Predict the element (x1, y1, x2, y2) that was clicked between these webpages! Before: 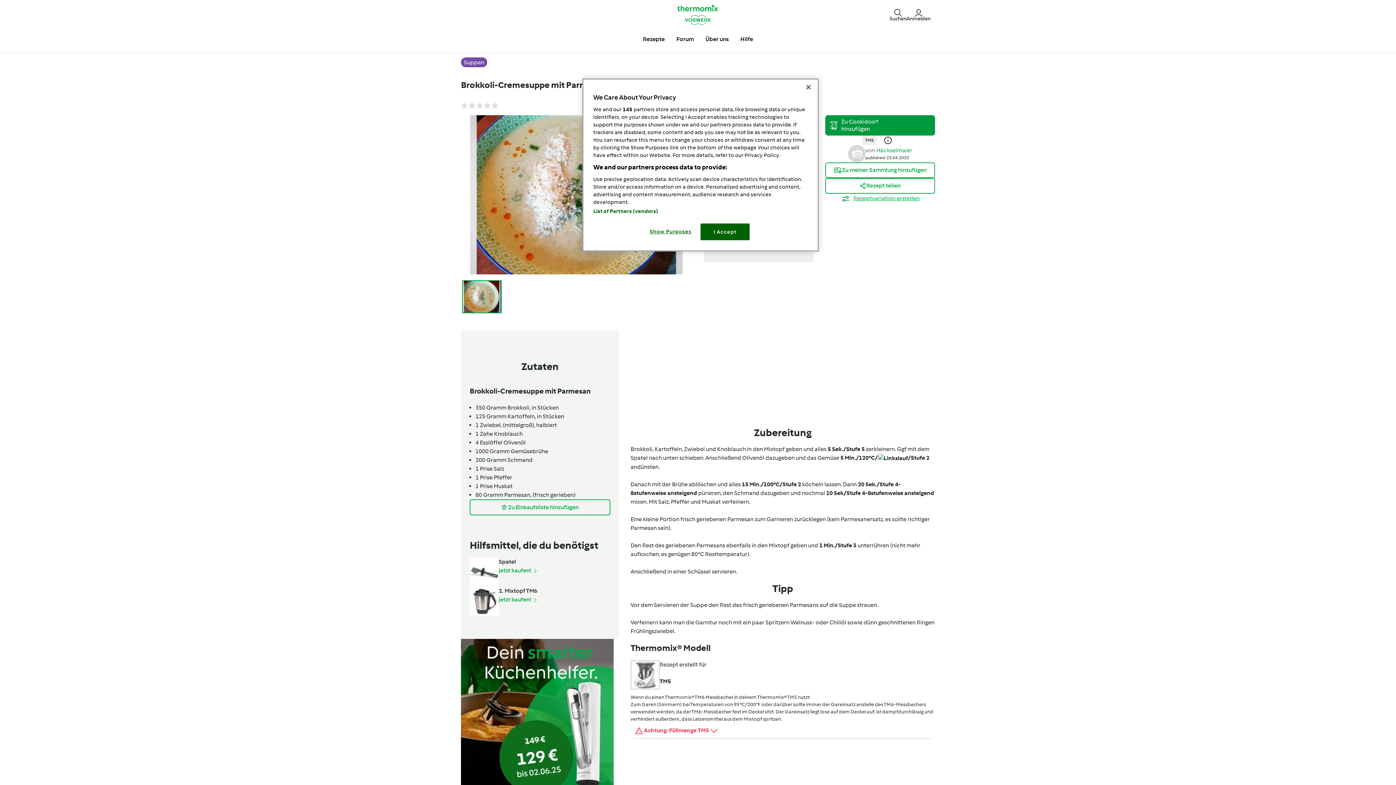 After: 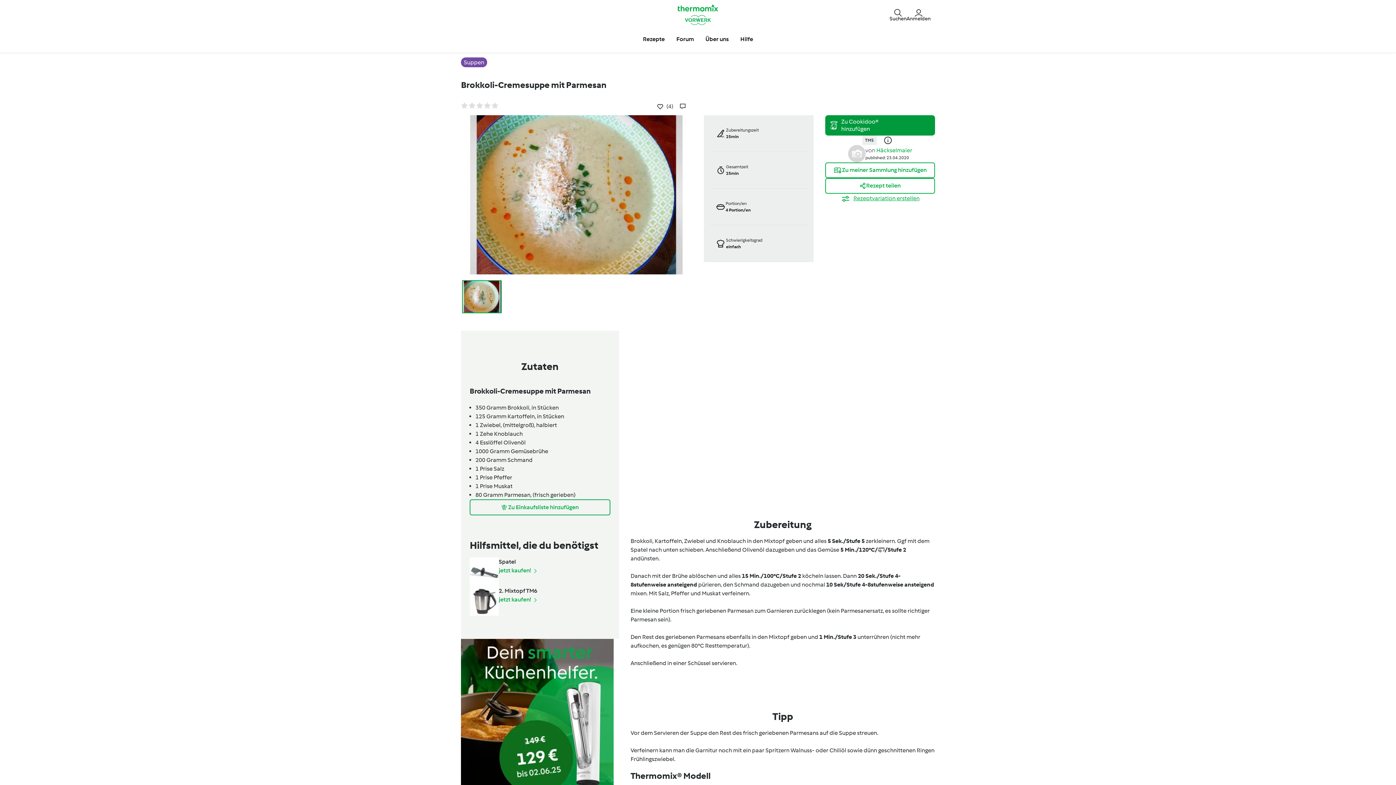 Action: label: I Accept bbox: (700, 223, 749, 240)